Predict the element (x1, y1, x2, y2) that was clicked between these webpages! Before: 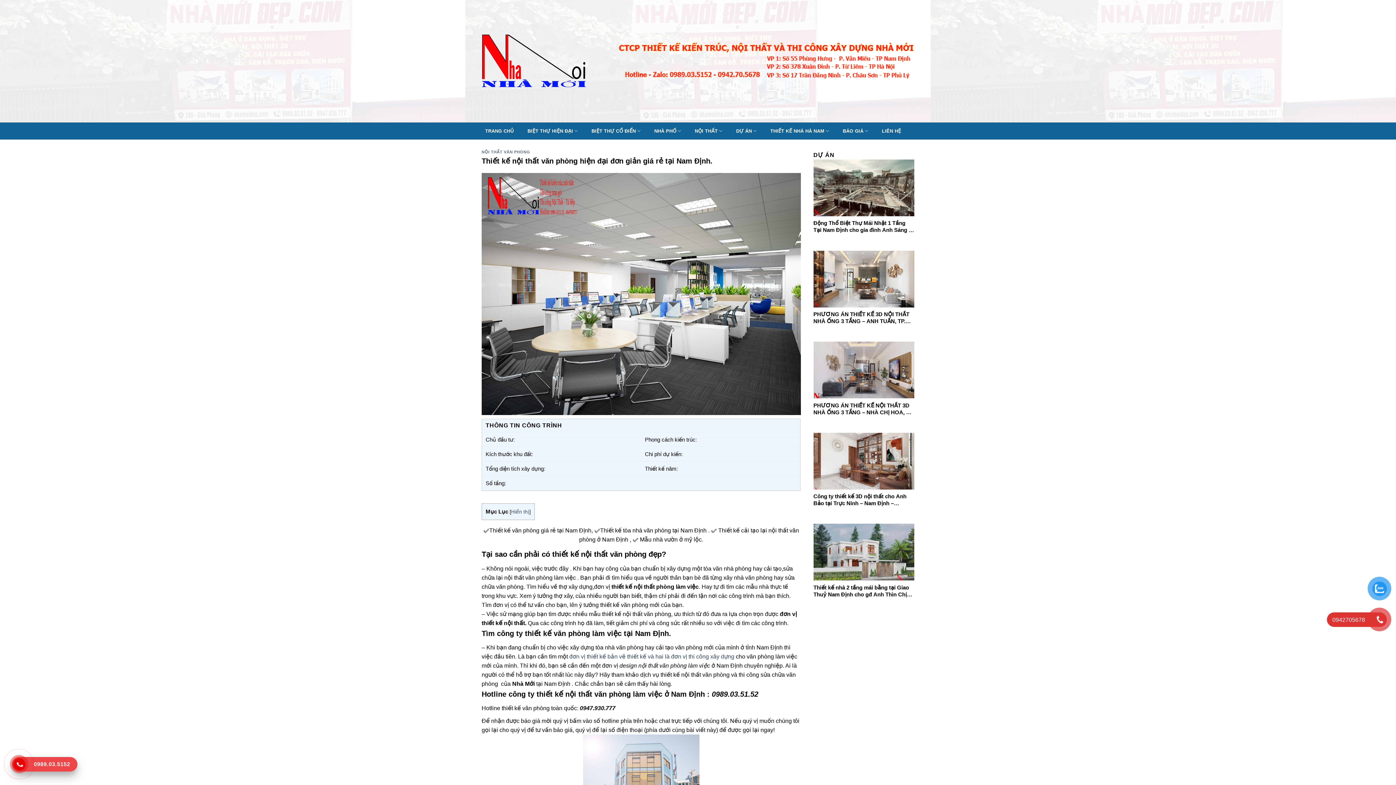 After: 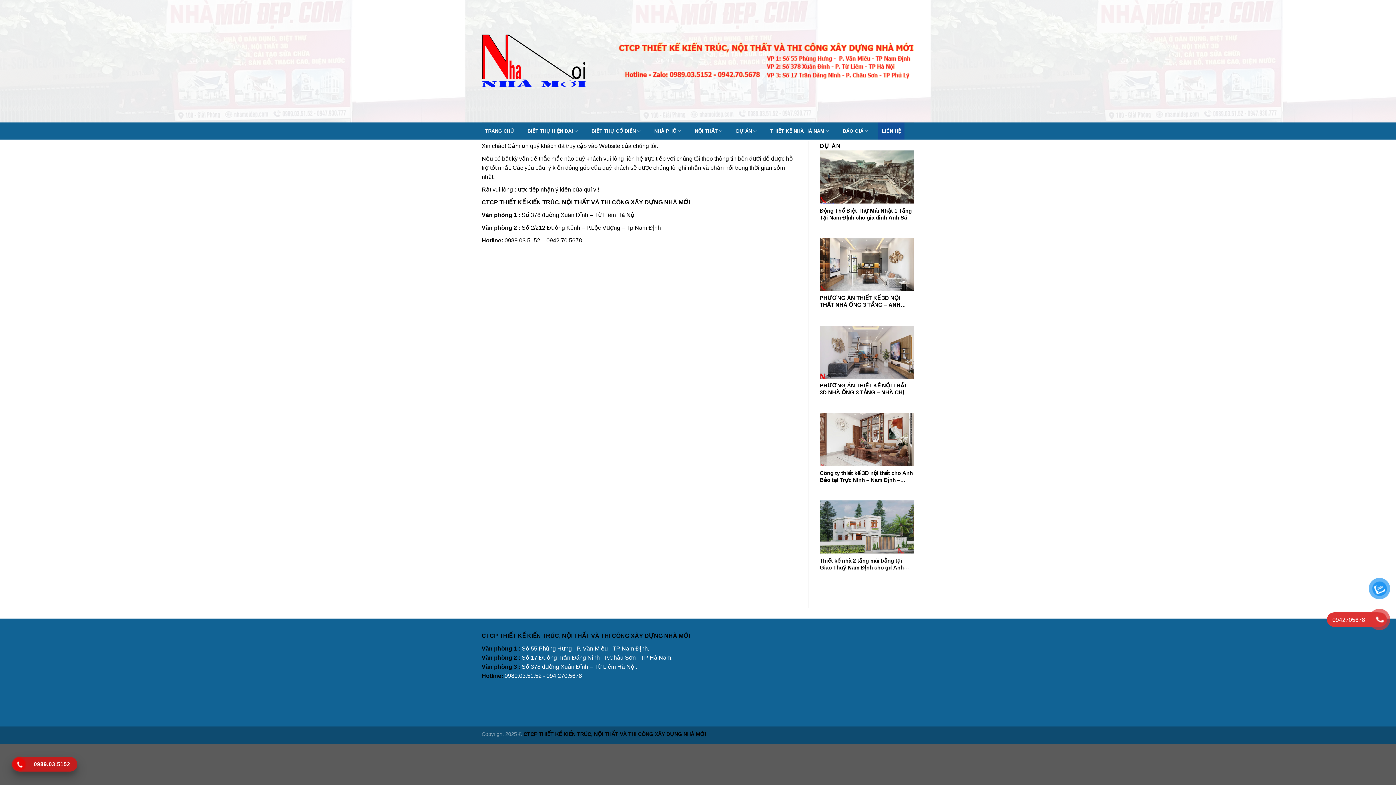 Action: bbox: (568, 653, 734, 660) label:  đơn vị thiết kế bản vẽ thiết kế và hai là đơn vị thi công xây dựng